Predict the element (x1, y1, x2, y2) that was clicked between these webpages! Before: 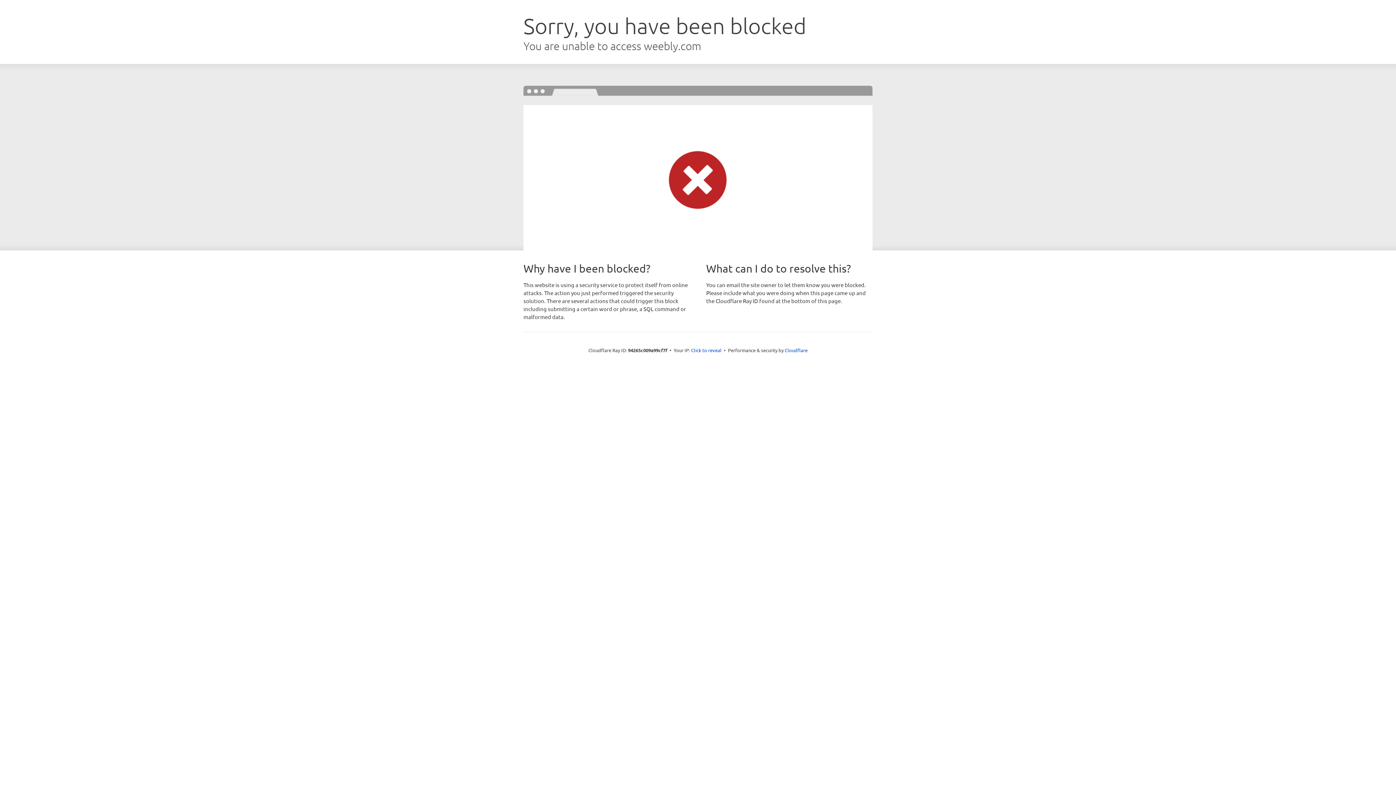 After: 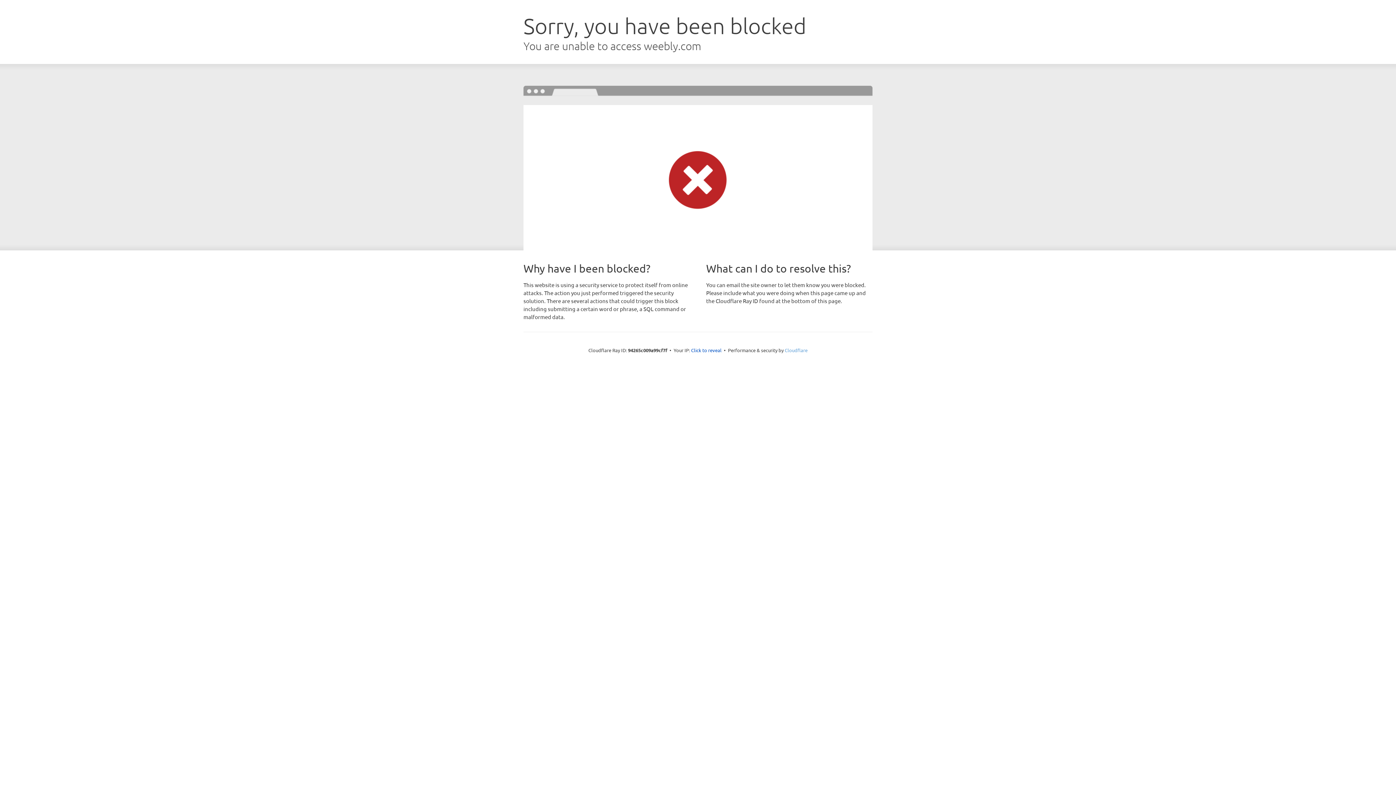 Action: bbox: (784, 347, 807, 353) label: Cloudflare